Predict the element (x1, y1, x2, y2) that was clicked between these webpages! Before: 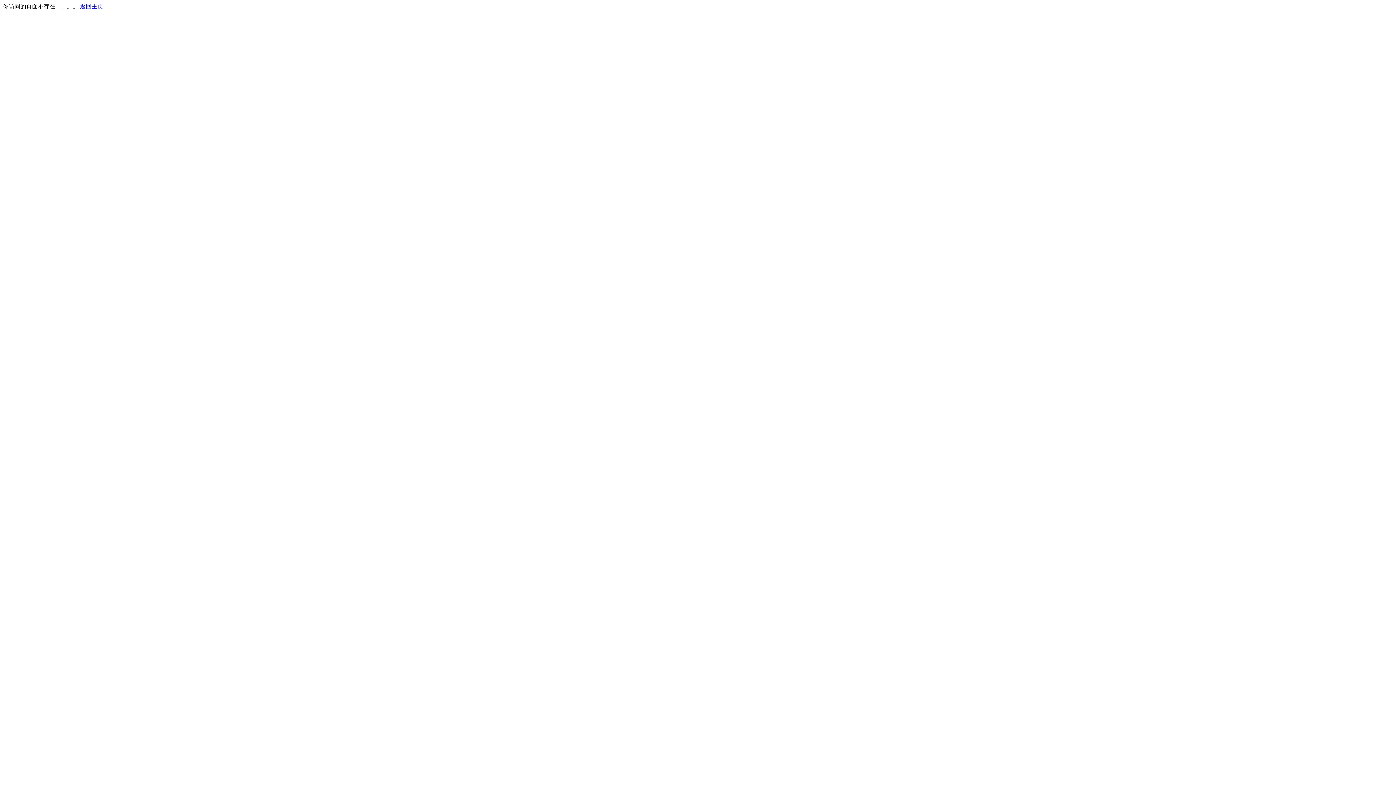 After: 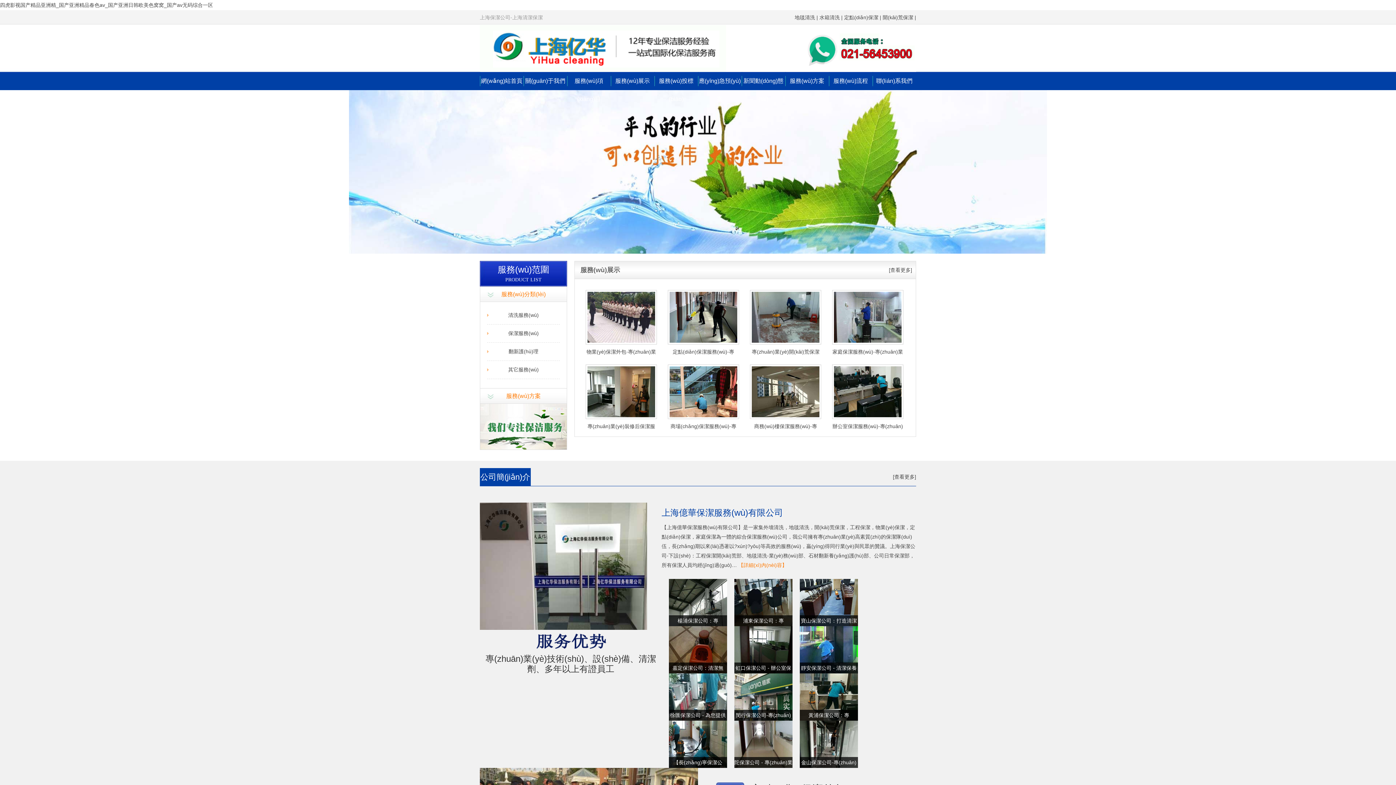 Action: label: 返回主页 bbox: (80, 3, 103, 9)